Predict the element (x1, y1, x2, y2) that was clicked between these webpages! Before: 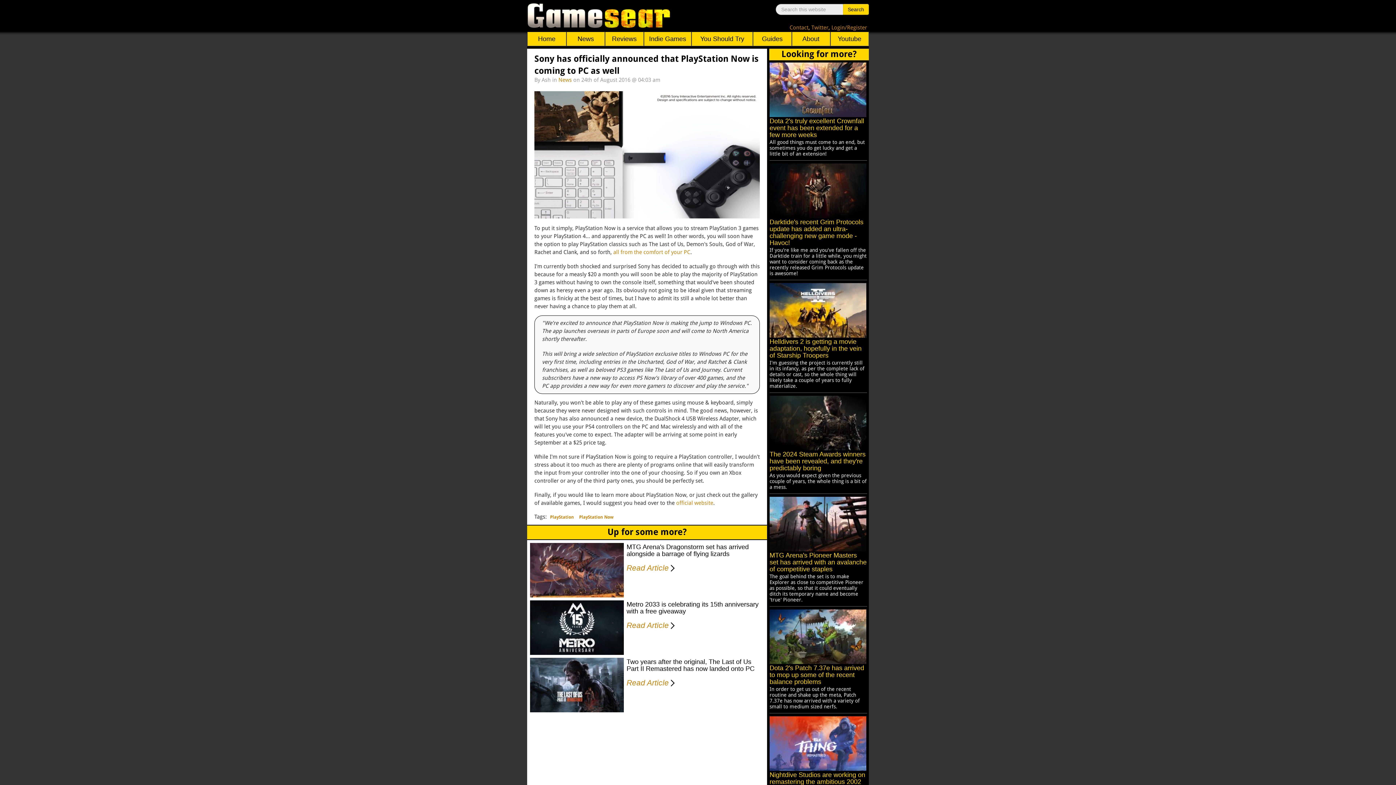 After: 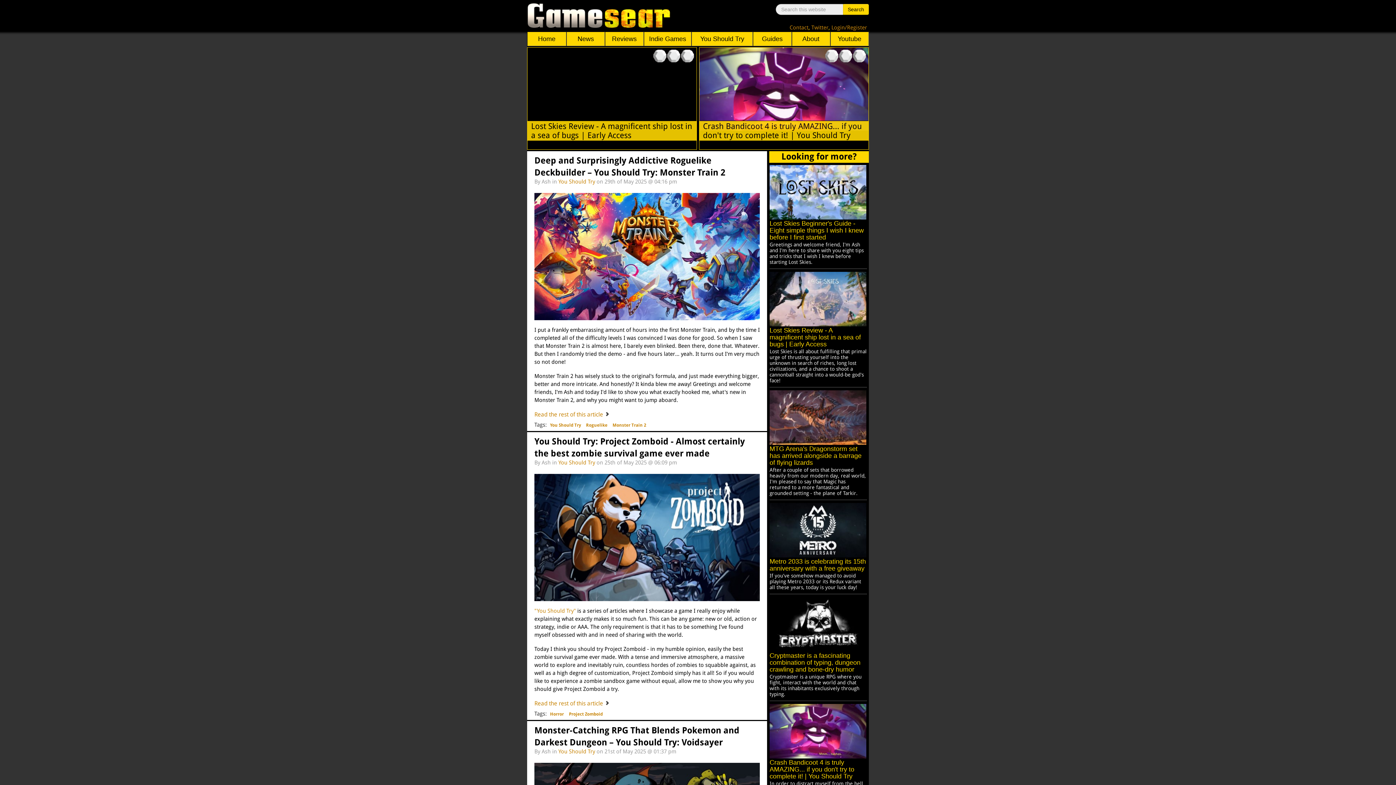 Action: label: Home bbox: (527, 31, 566, 46)